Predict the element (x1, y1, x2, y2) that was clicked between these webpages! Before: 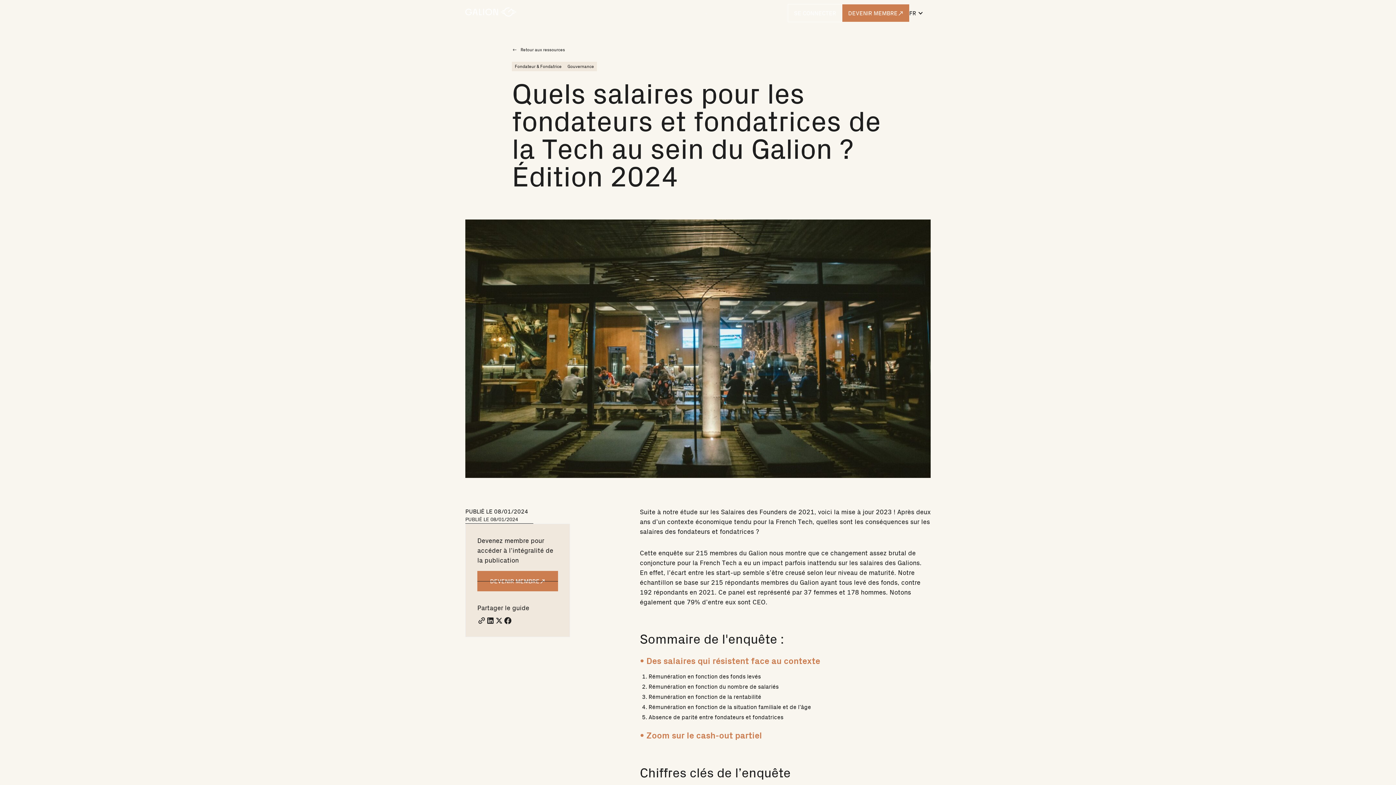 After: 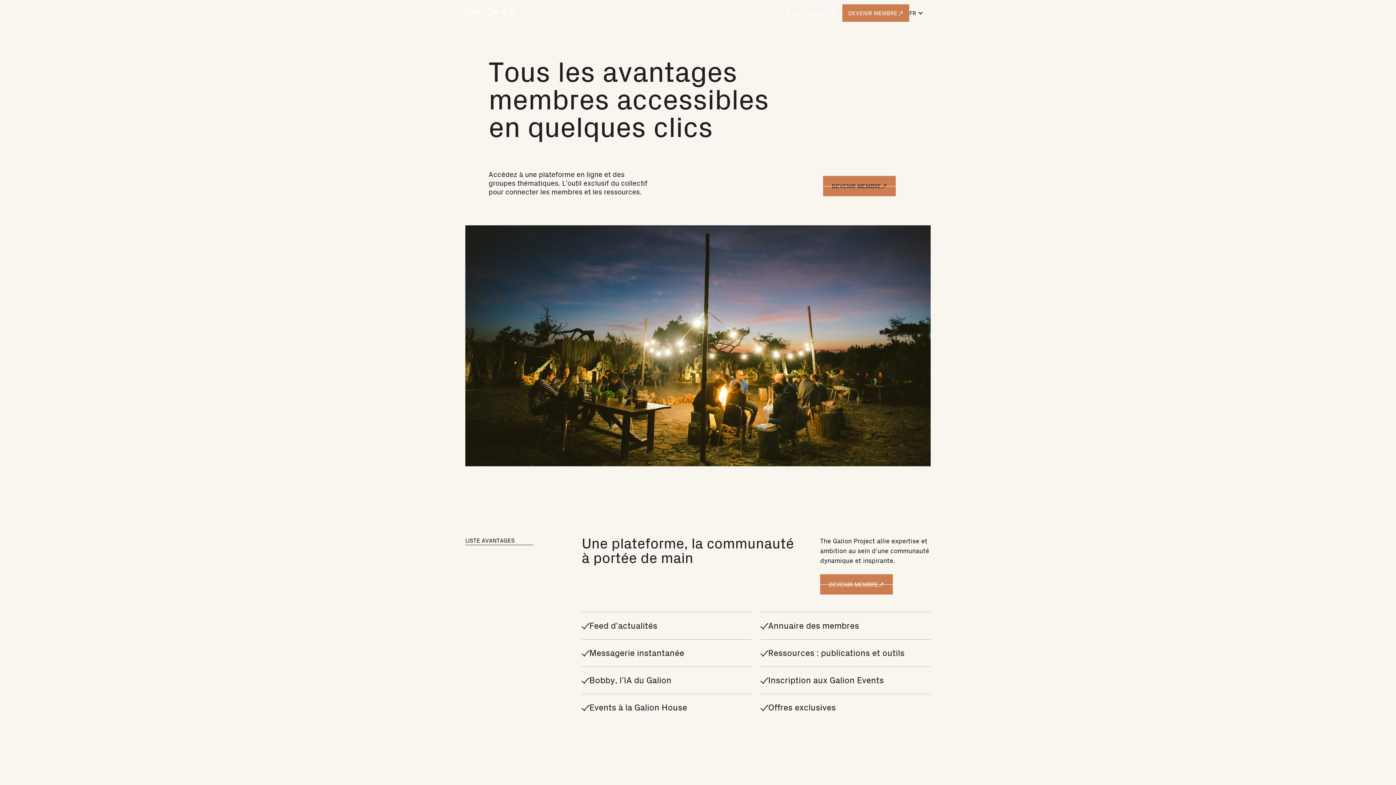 Action: label: AVANTAGES MEMBRES bbox: (565, 0, 639, 26)